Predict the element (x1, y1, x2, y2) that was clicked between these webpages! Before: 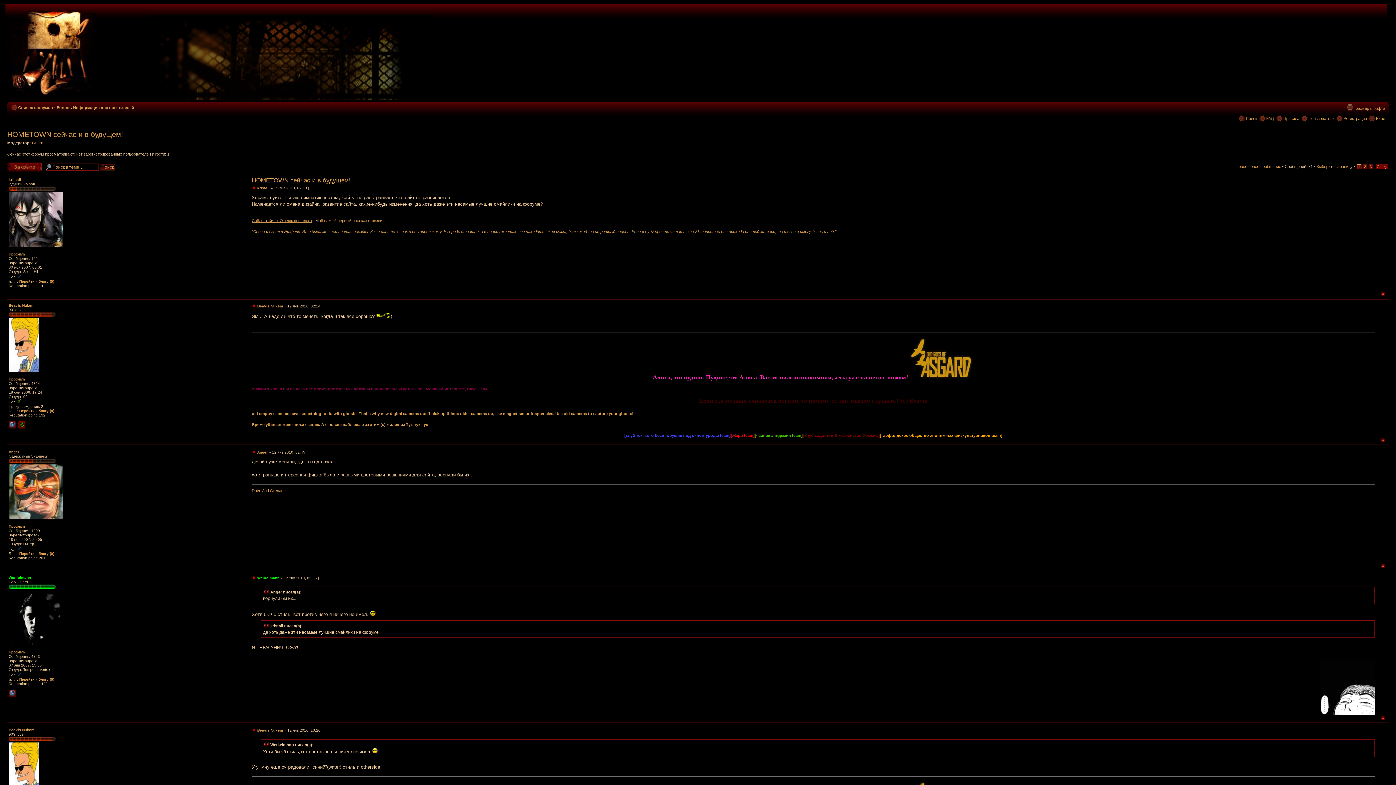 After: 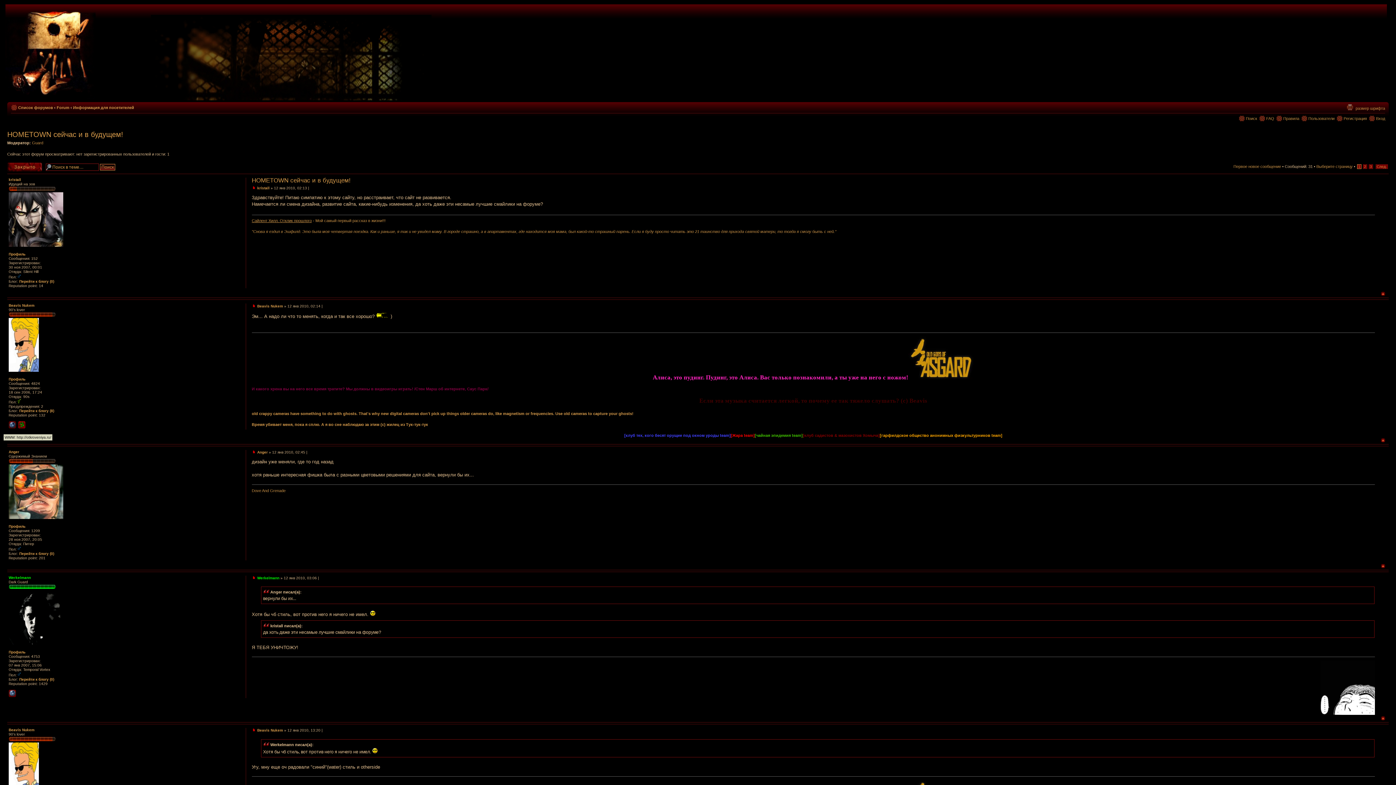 Action: bbox: (8, 421, 16, 428)